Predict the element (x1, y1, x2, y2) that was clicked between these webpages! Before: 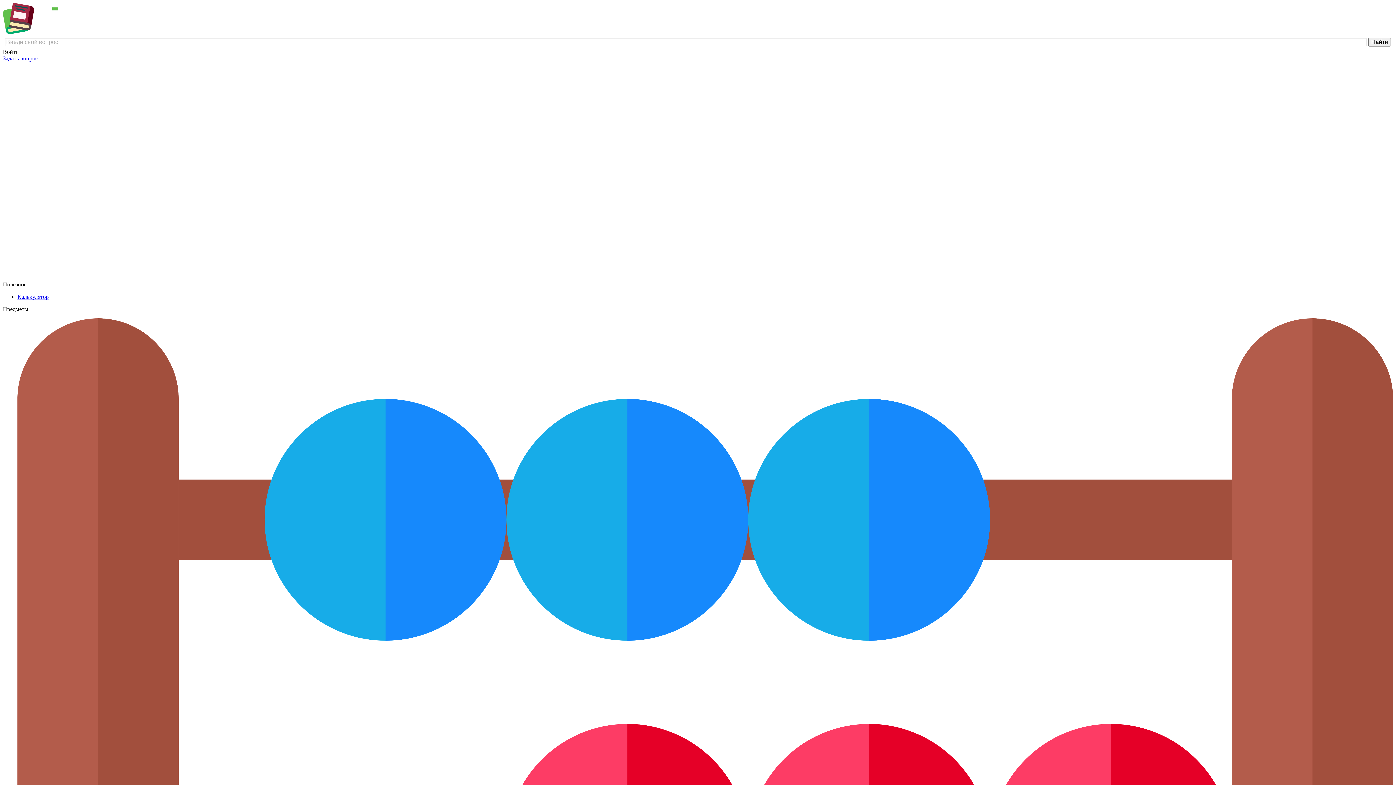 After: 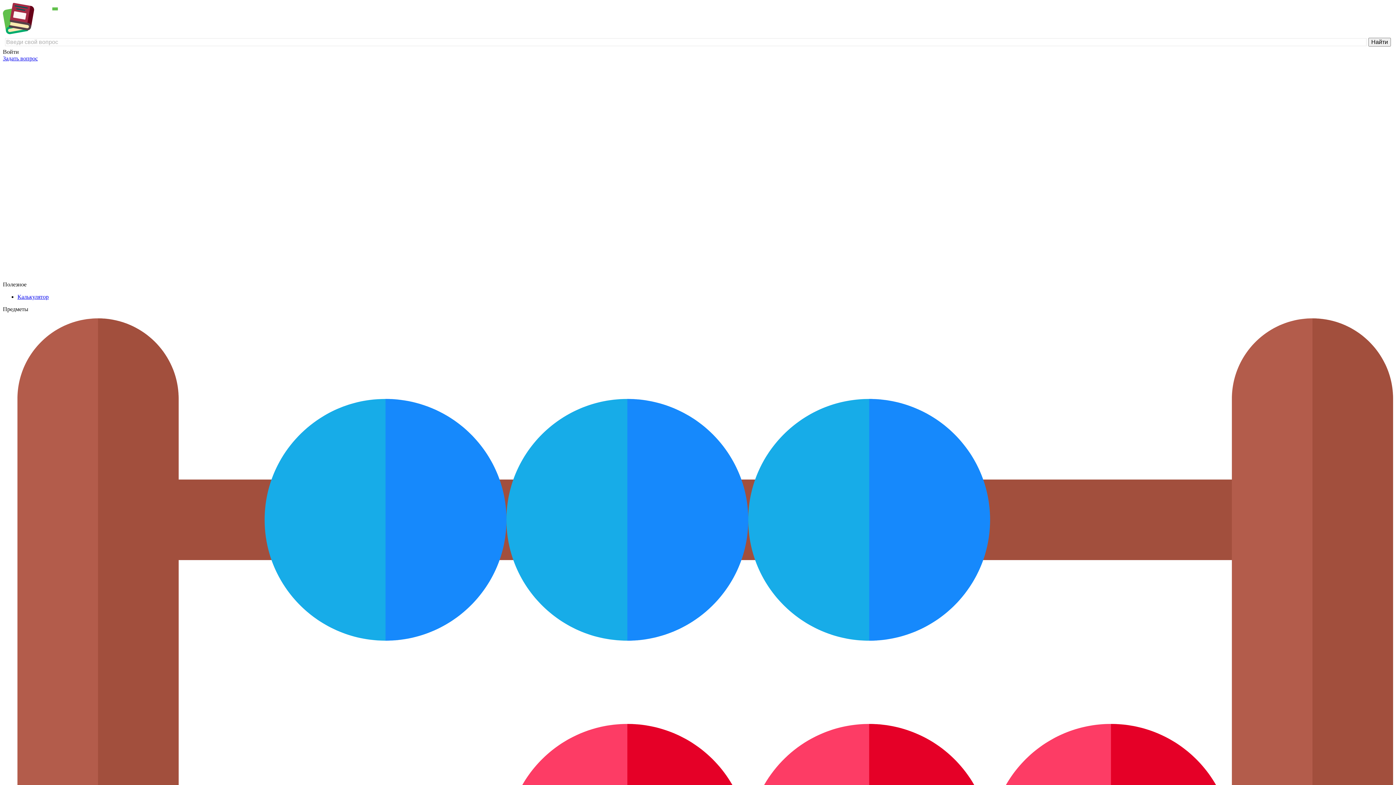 Action: bbox: (2, 29, 124, 35)